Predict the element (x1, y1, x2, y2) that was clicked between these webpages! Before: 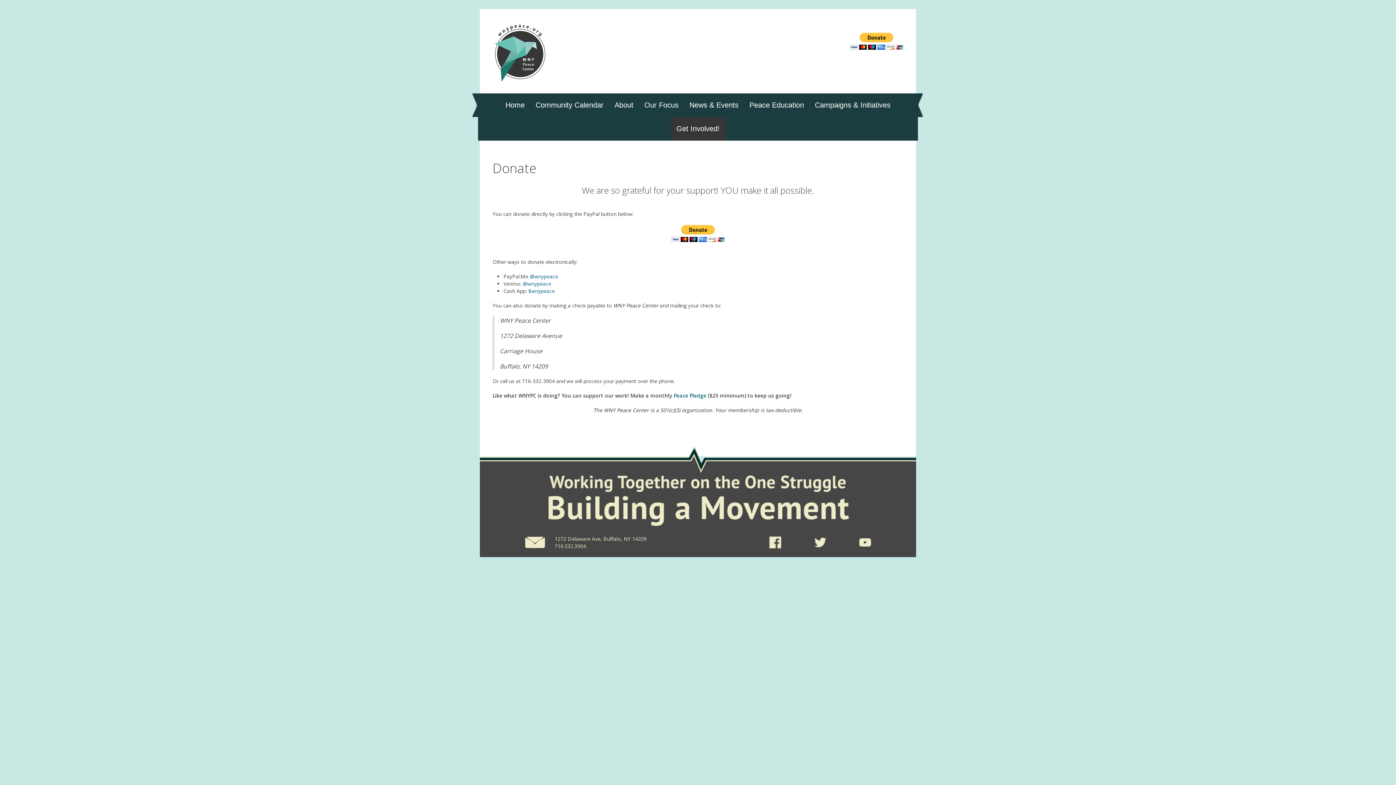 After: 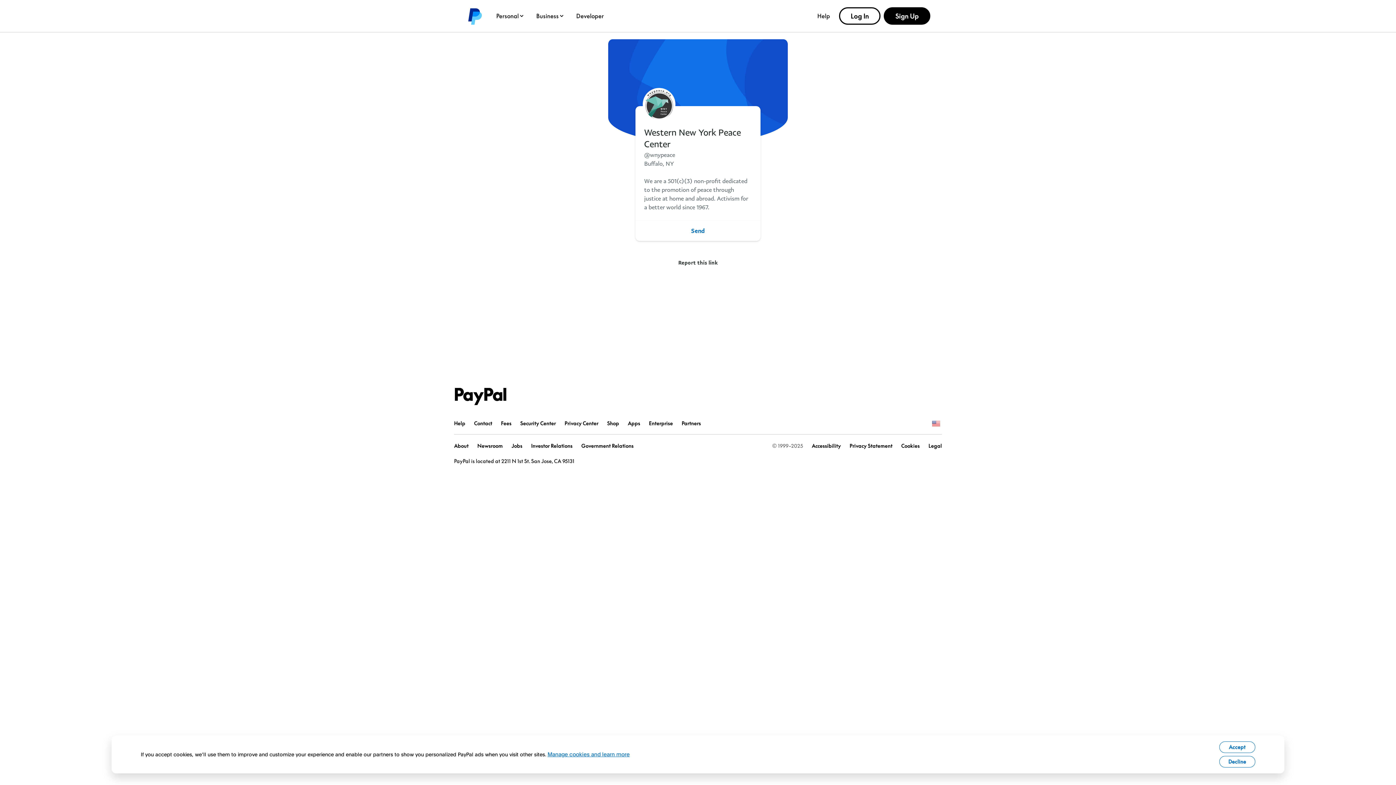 Action: bbox: (529, 273, 558, 279) label: @wnypeace